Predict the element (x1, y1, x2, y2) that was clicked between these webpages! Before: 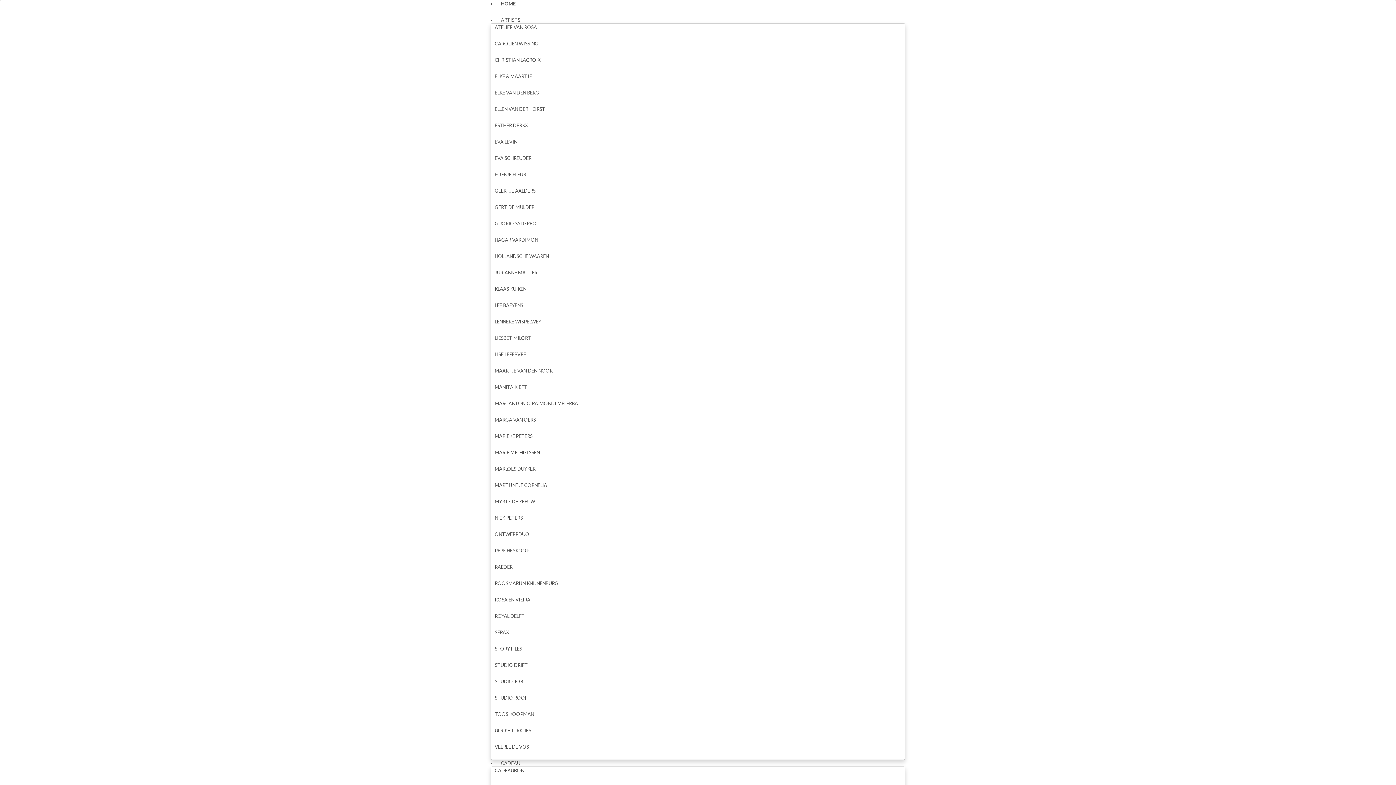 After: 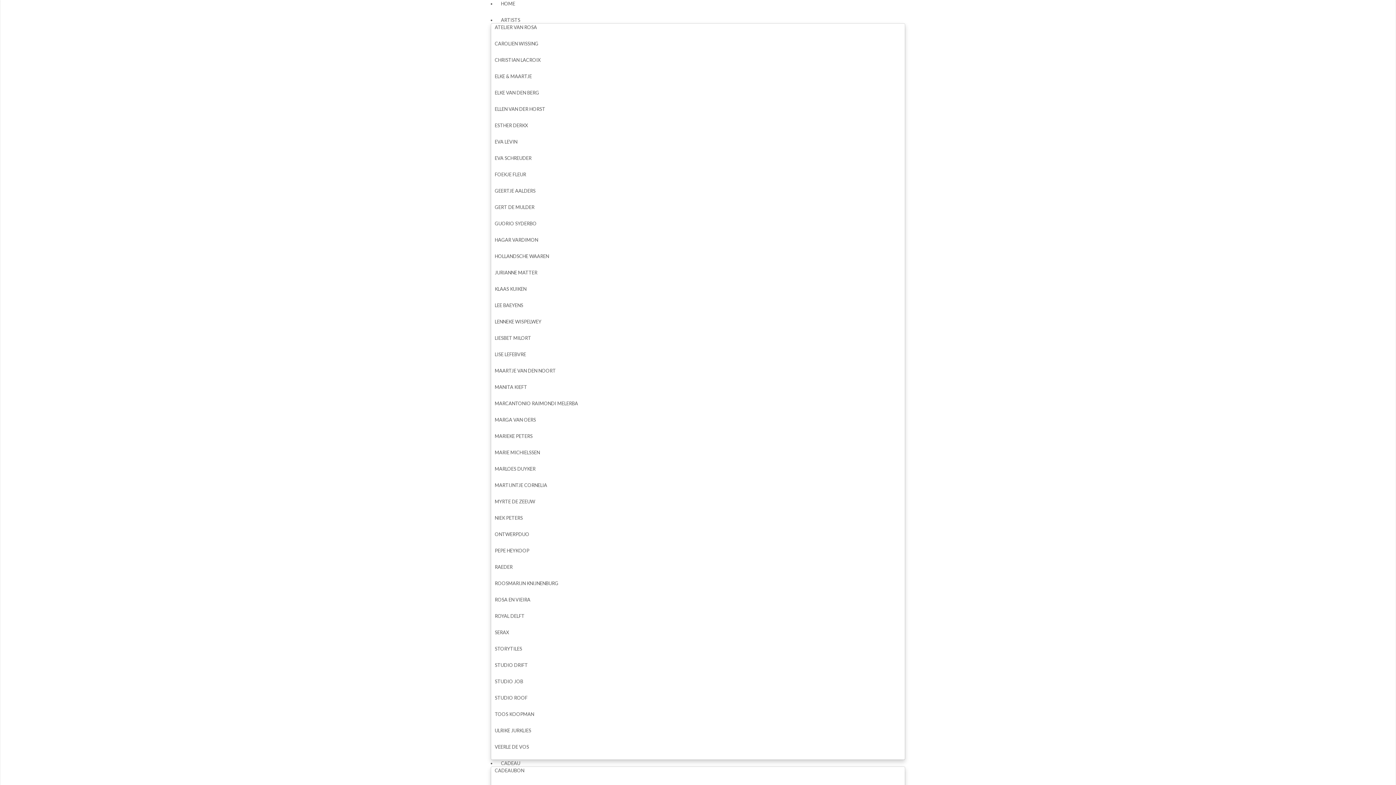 Action: bbox: (491, 689, 527, 704) label: STUDIO ROOF